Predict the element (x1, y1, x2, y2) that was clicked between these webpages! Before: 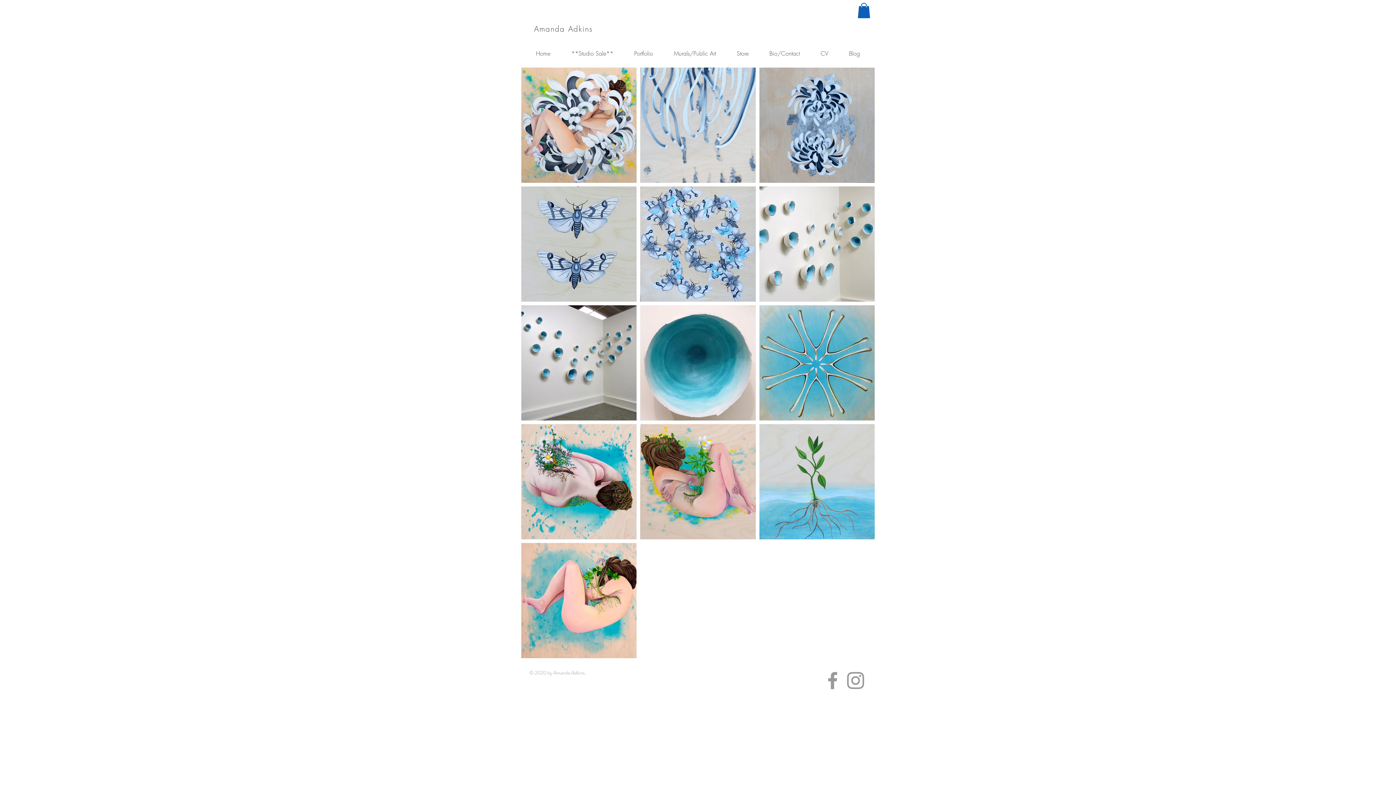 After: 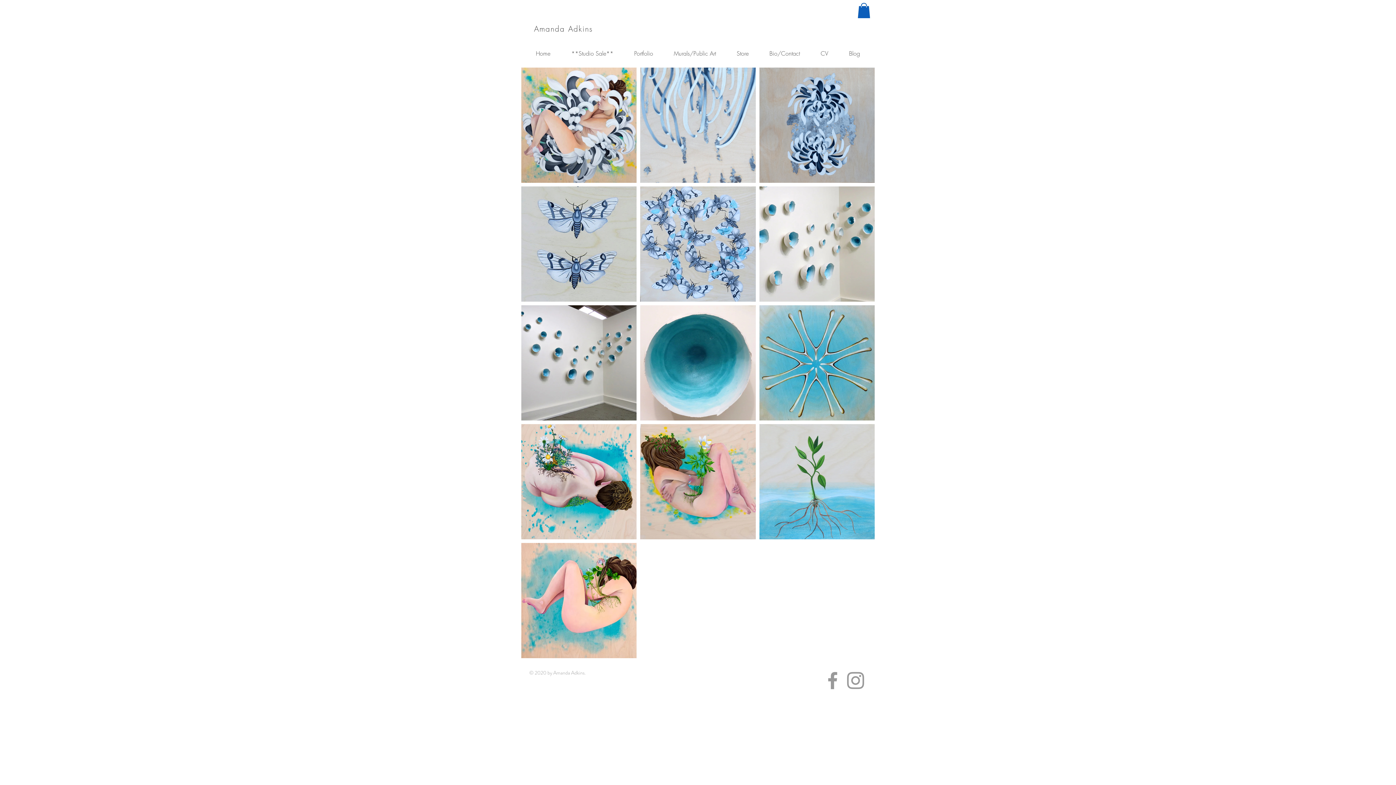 Action: label: Grey Instagram Icon bbox: (844, 669, 867, 692)